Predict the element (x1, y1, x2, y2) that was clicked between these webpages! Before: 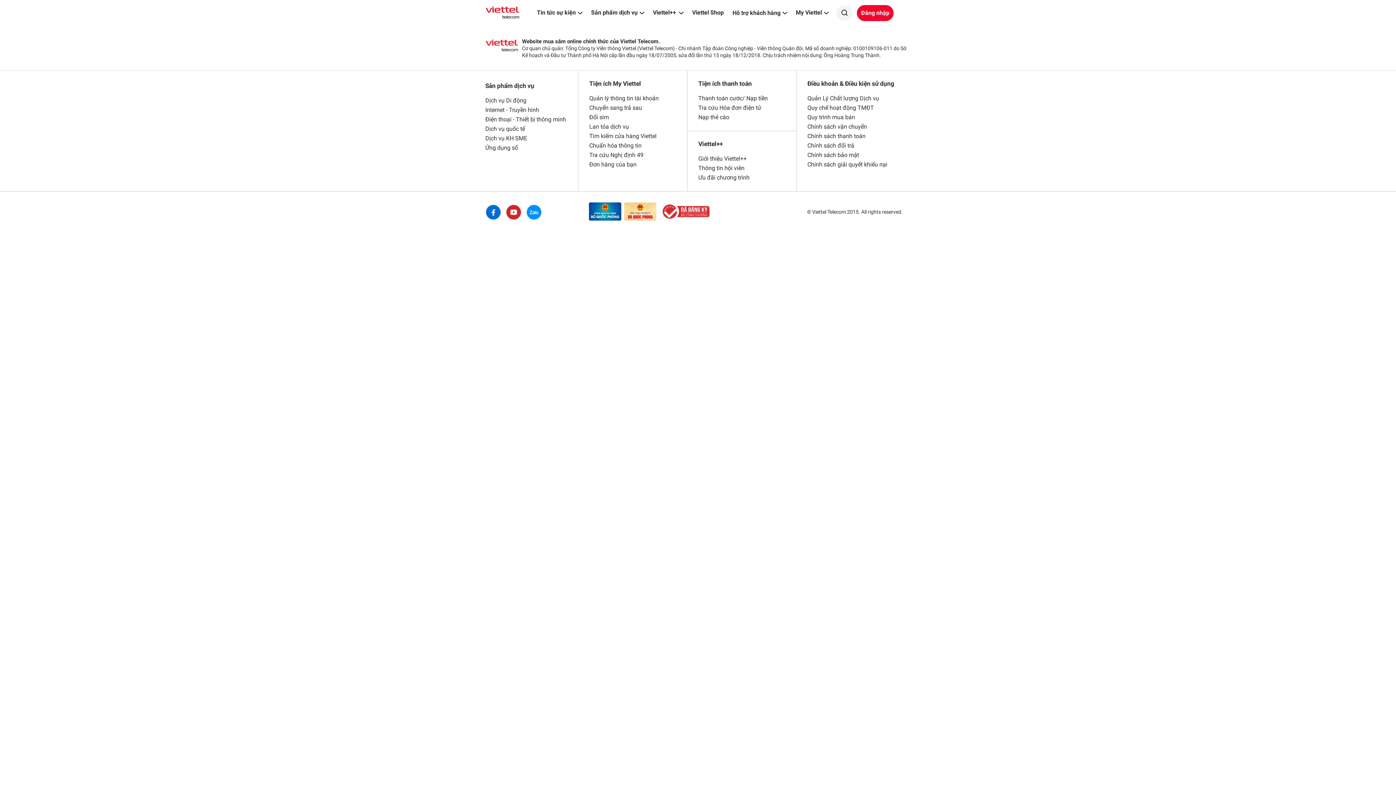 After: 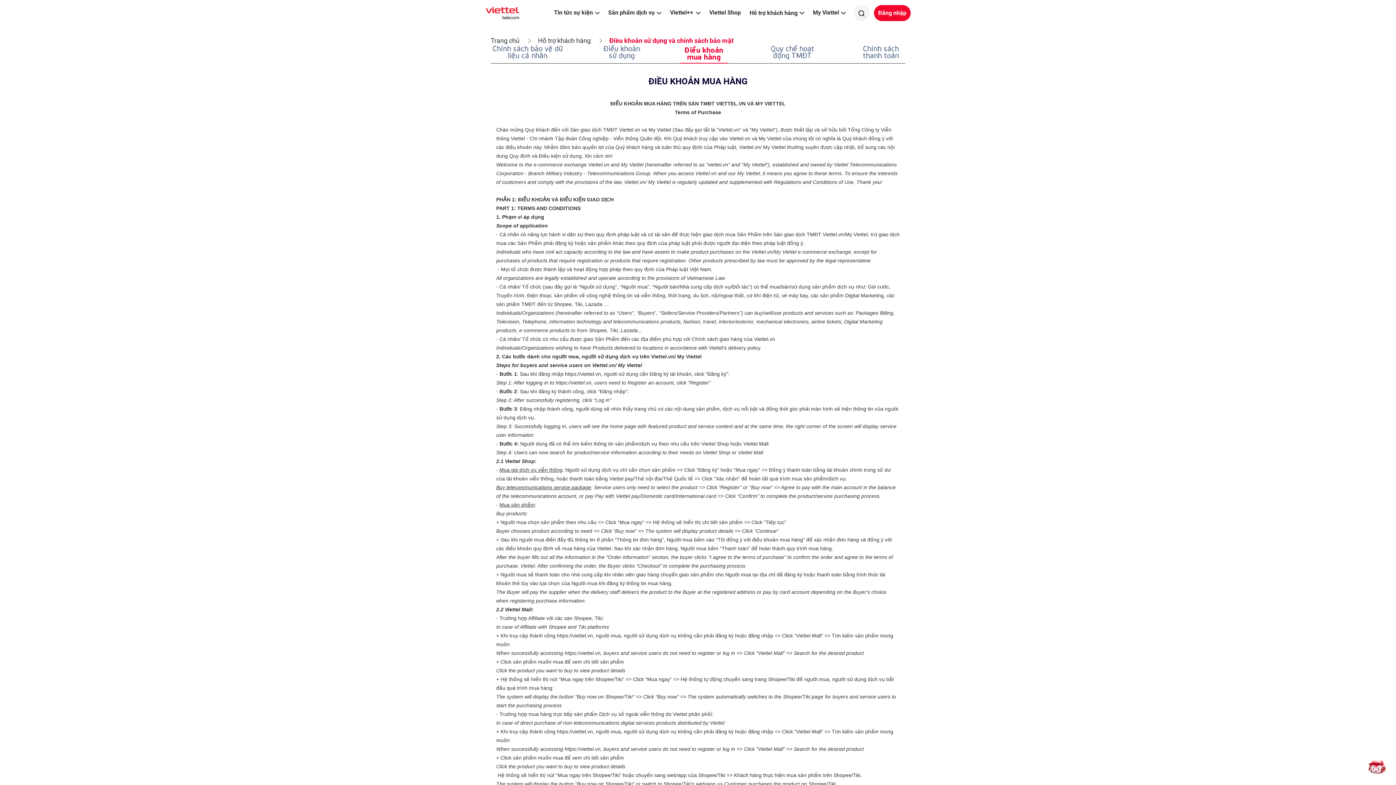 Action: label: Chính sách vận chuyển bbox: (807, 122, 910, 131)